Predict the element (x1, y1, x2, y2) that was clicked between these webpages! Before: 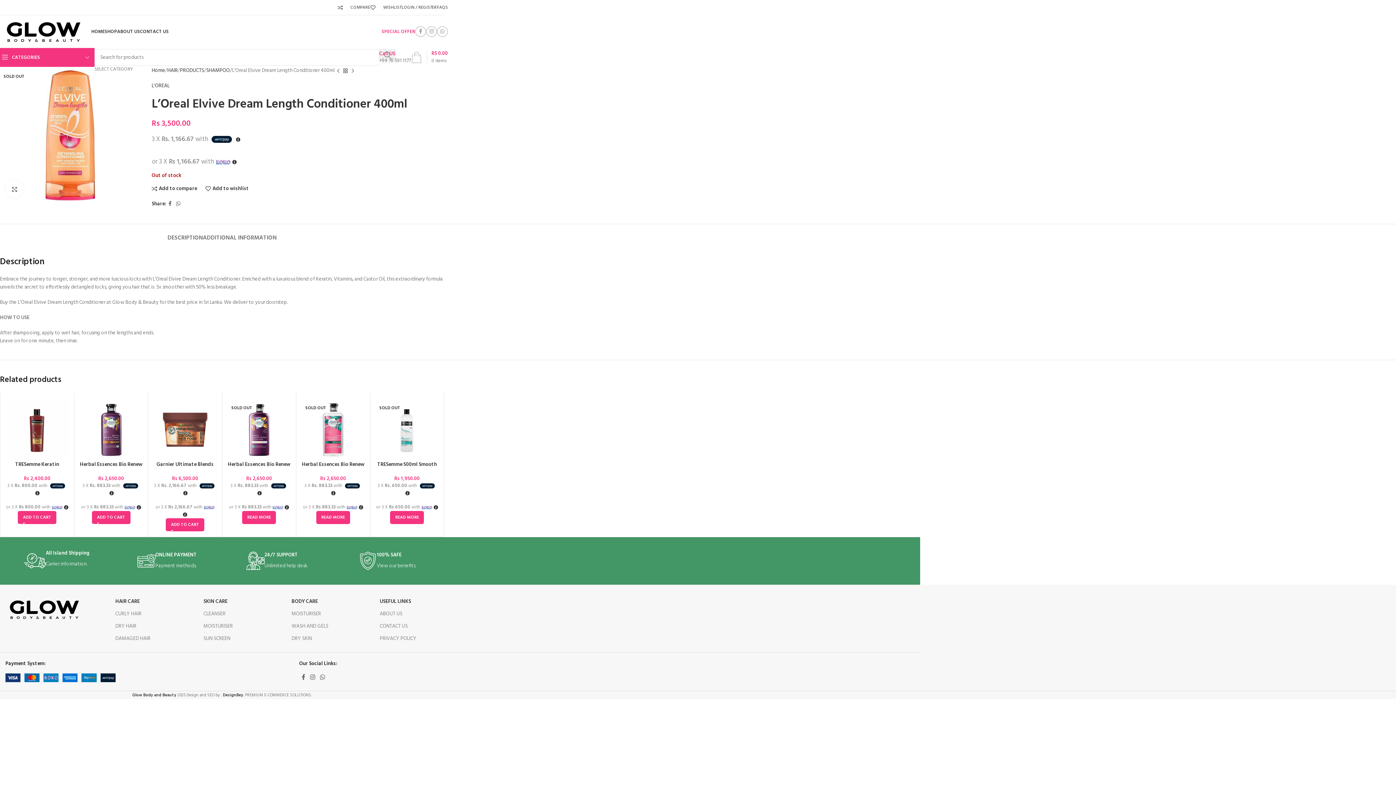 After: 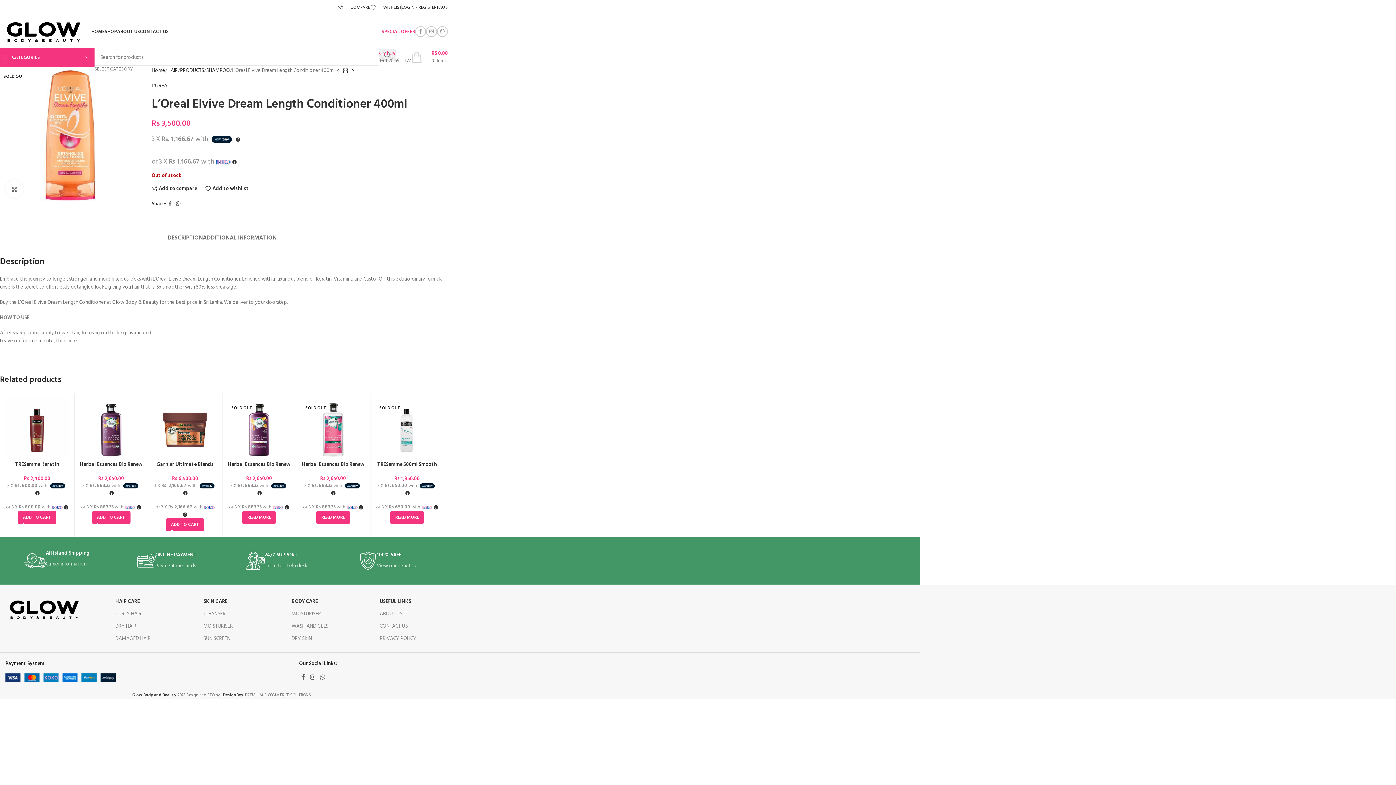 Action: bbox: (381, 24, 415, 38) label: SPECIAL OFFER